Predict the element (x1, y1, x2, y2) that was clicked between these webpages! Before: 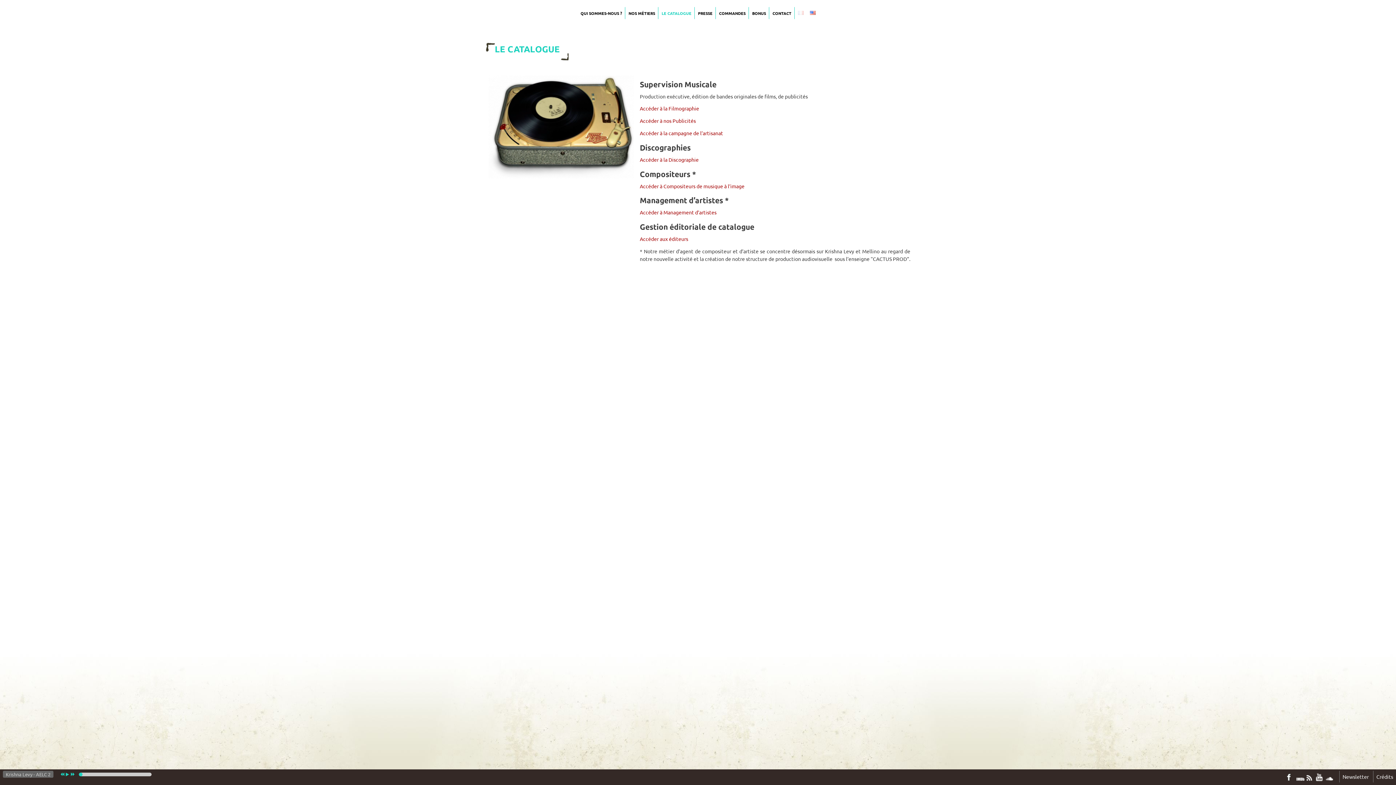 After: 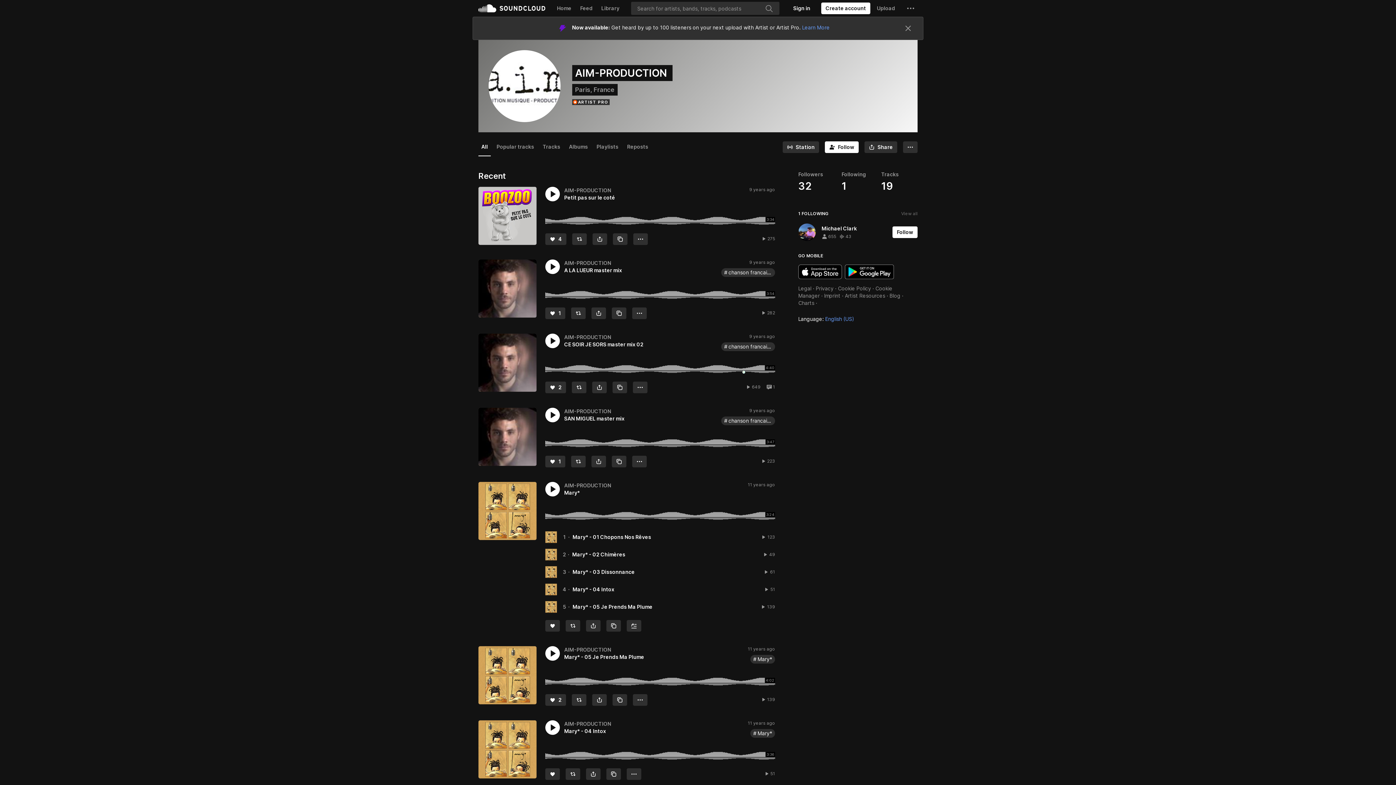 Action: bbox: (1325, 777, 1333, 781)